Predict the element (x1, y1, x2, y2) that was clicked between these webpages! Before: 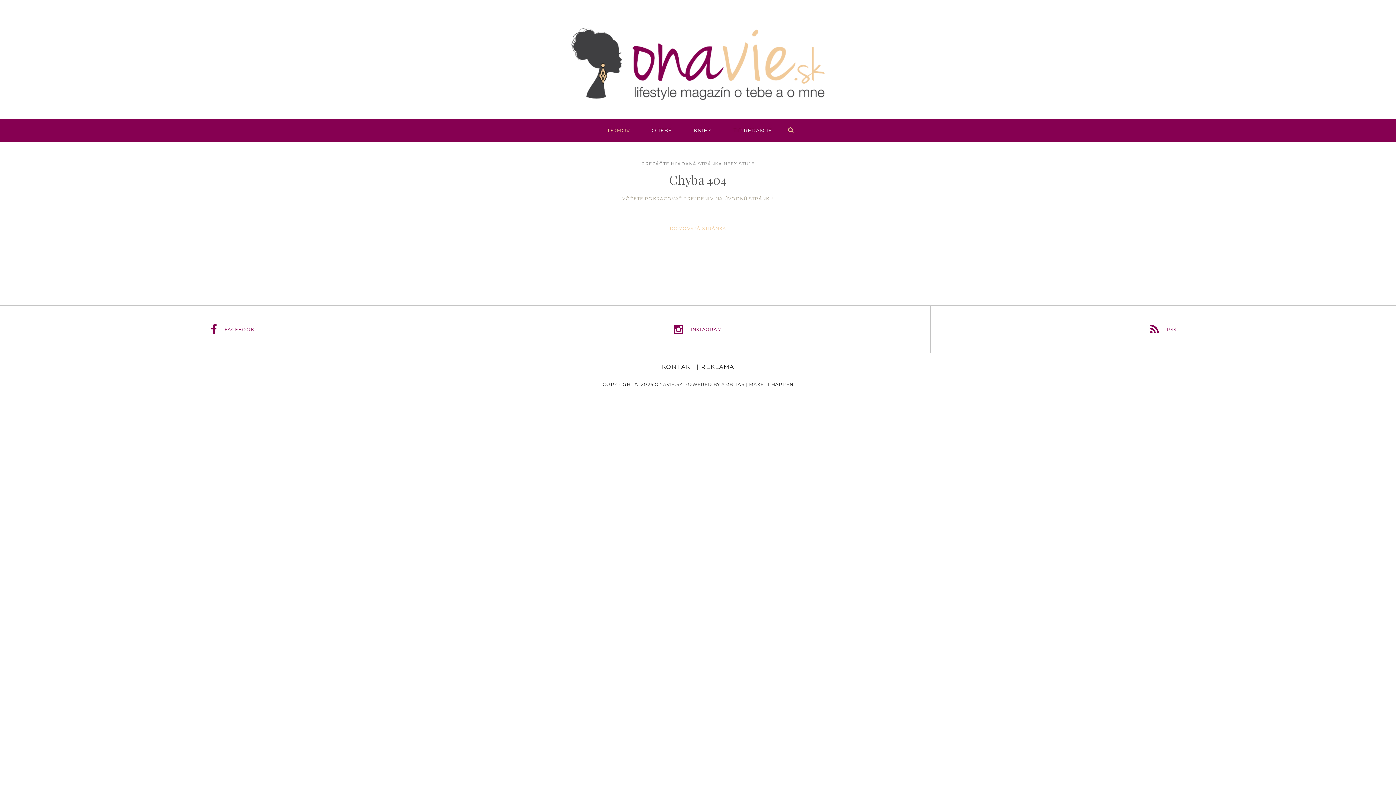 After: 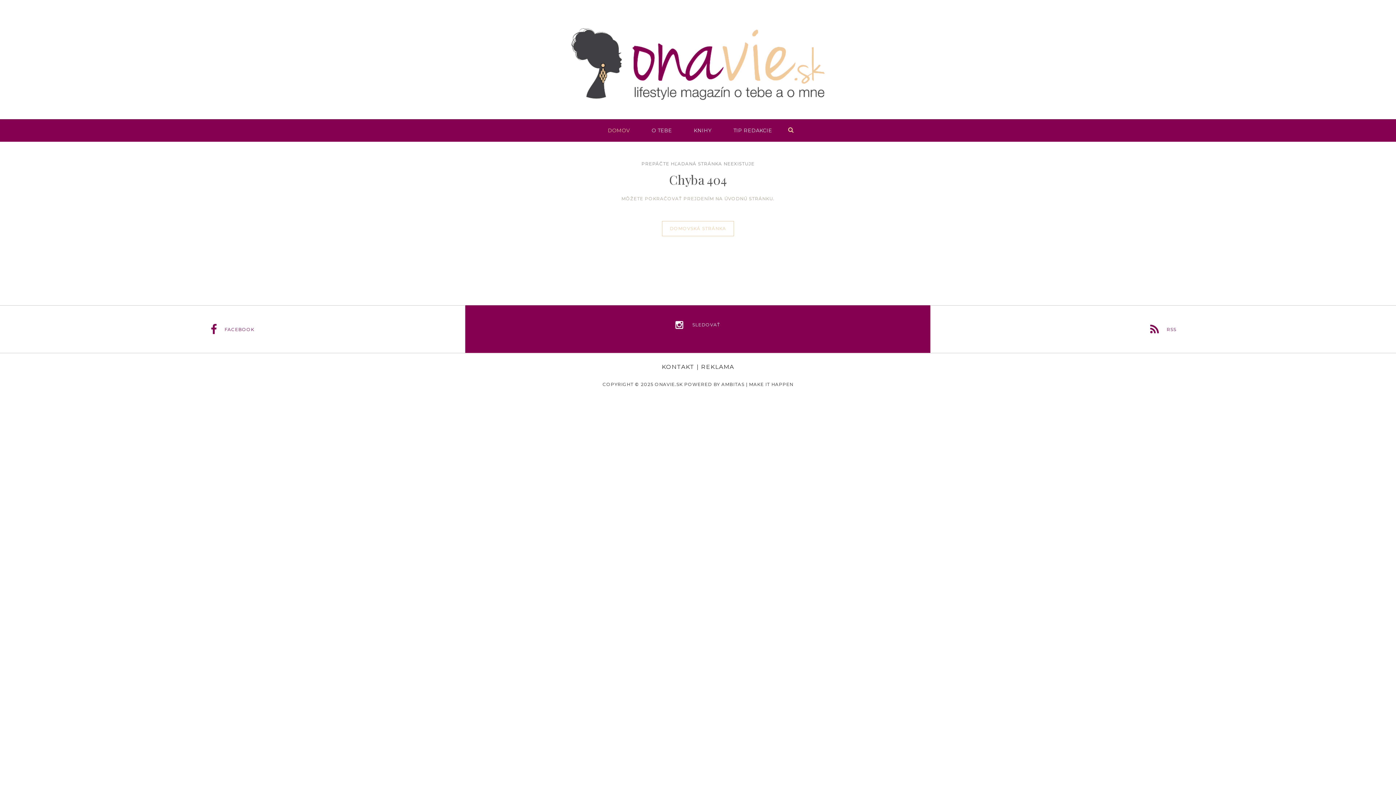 Action: label: INSTAGRAM bbox: (465, 305, 930, 353)